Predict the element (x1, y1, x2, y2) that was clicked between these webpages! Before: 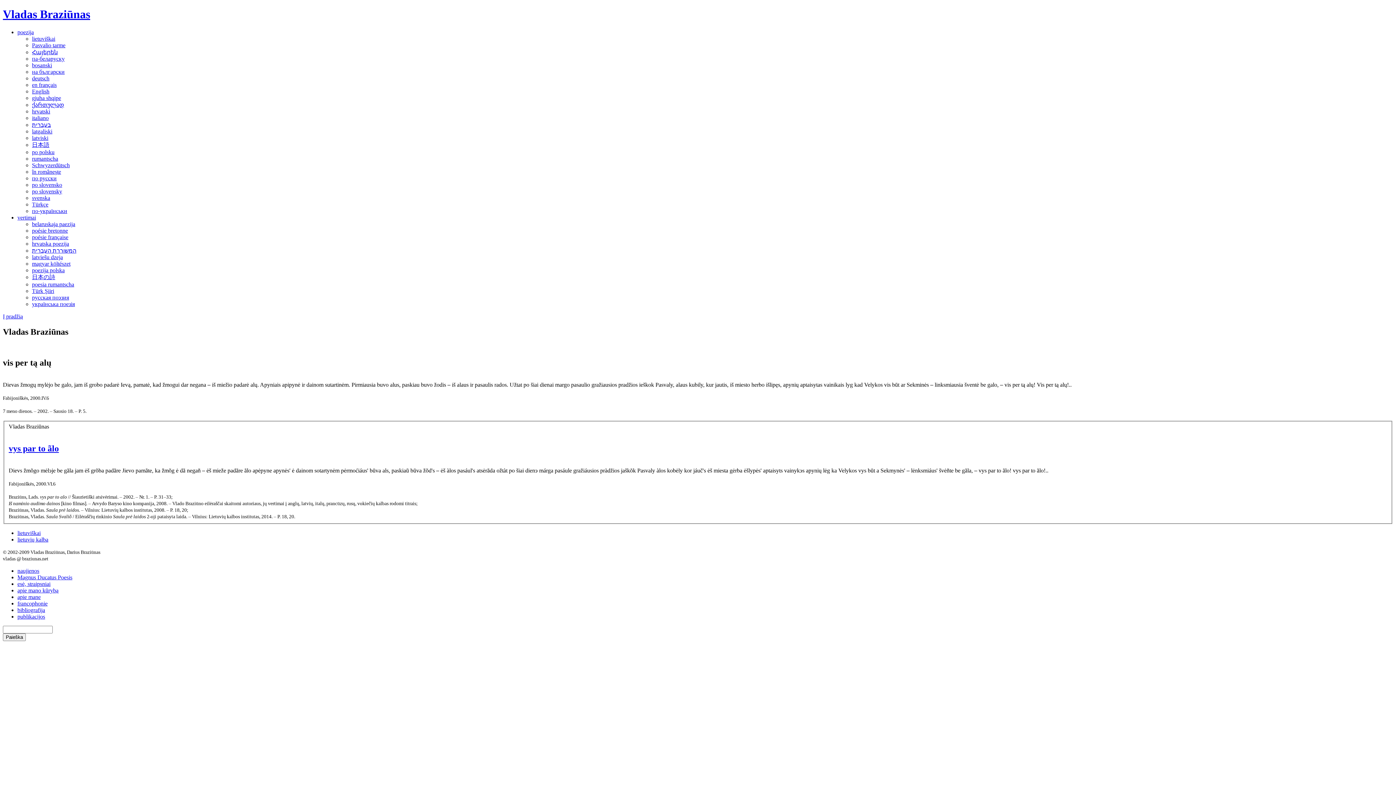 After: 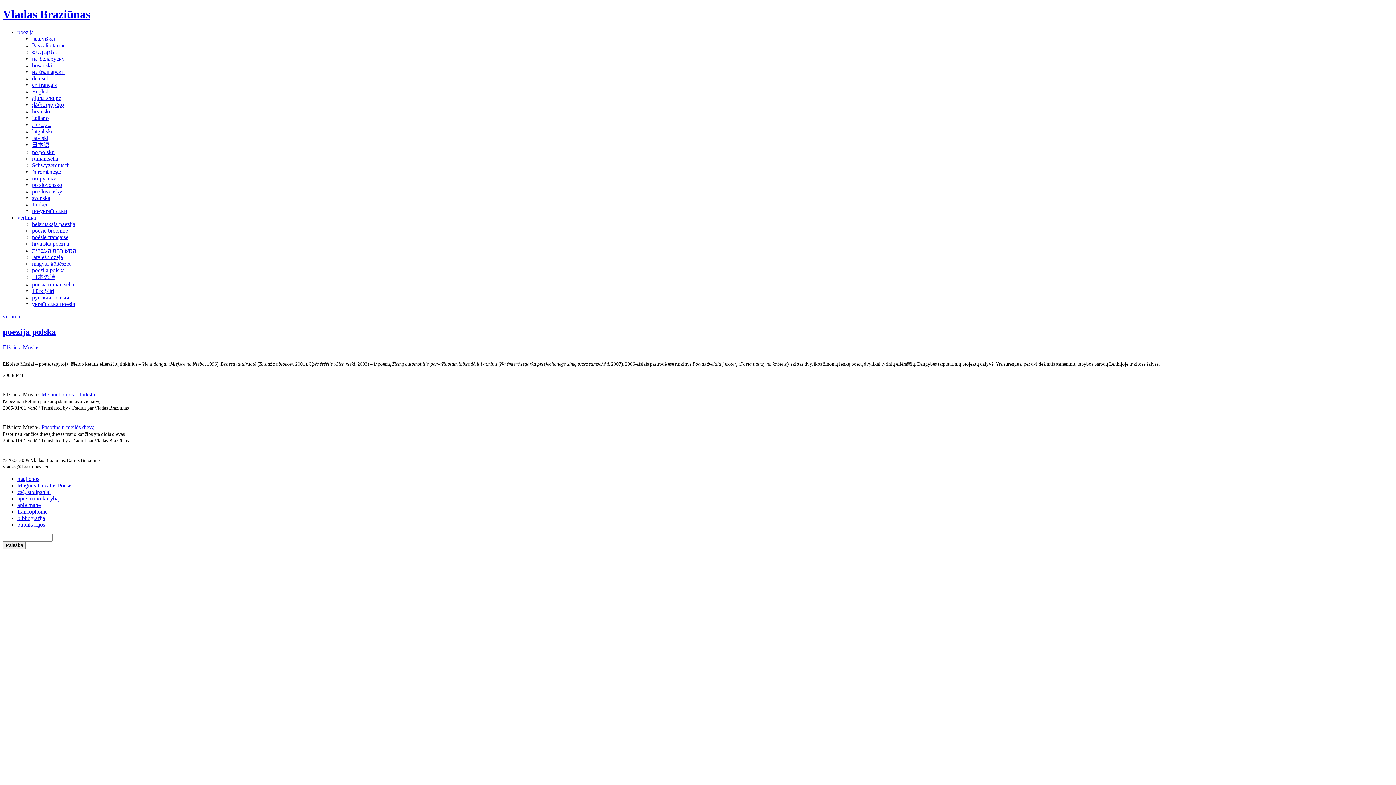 Action: bbox: (32, 267, 64, 273) label: poezija polska